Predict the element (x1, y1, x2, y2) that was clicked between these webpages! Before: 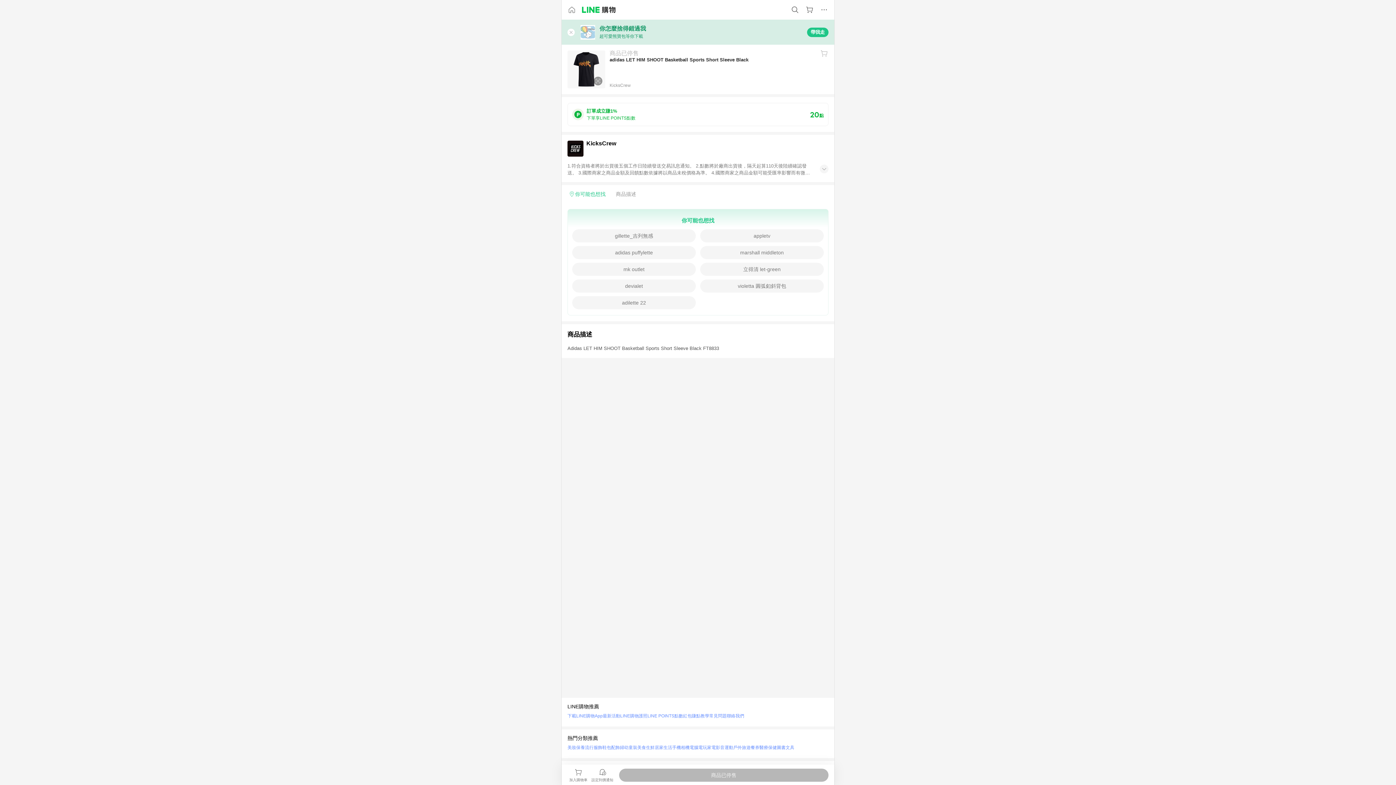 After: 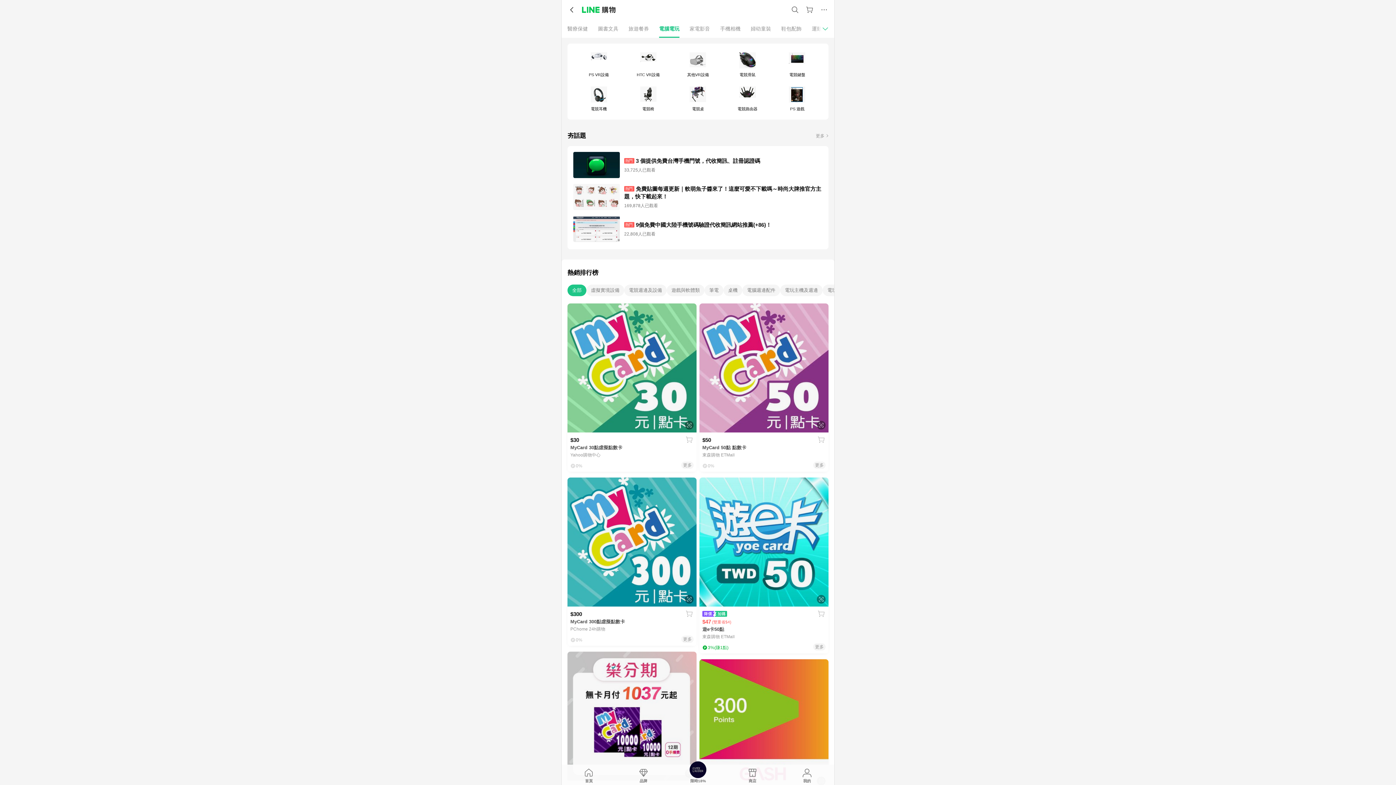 Action: bbox: (724, 743, 742, 752) label: 運動戶外